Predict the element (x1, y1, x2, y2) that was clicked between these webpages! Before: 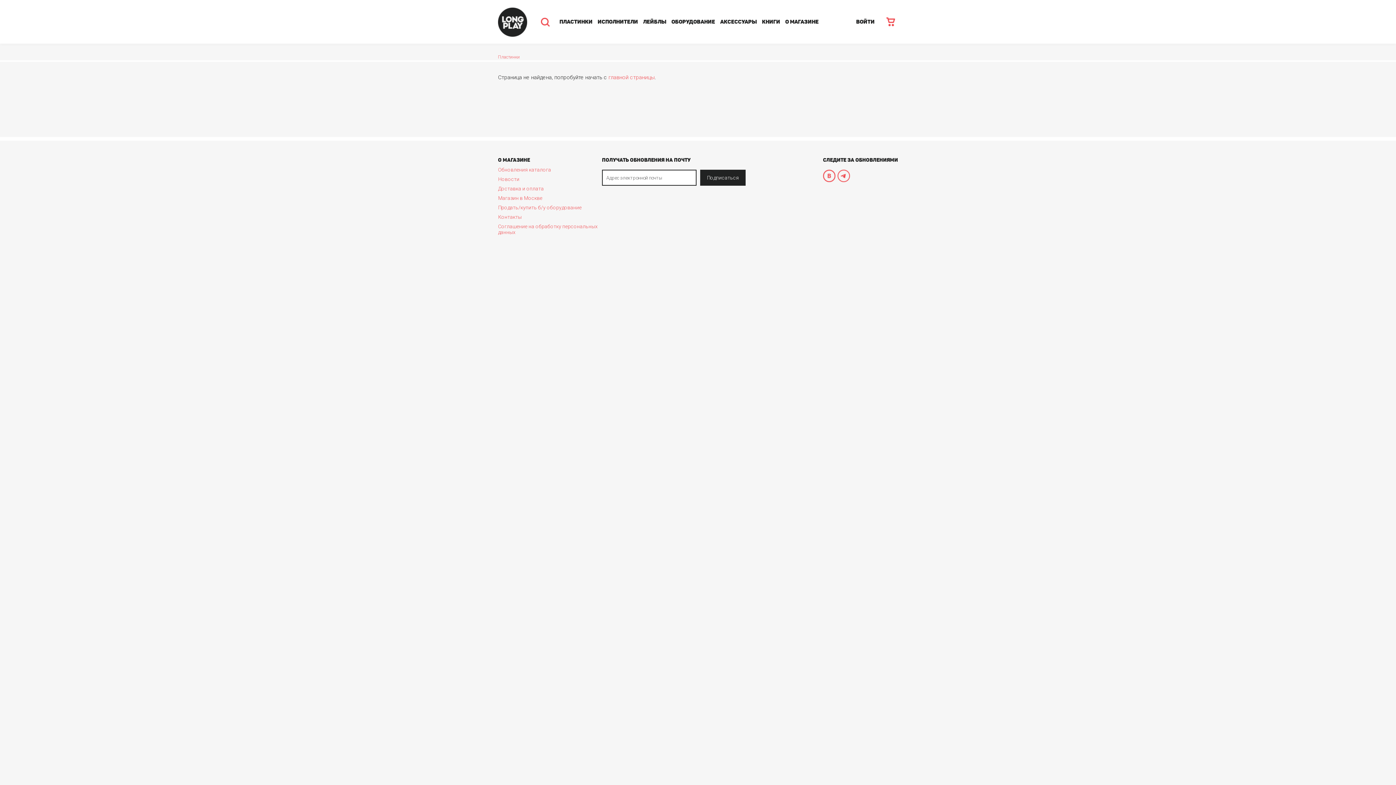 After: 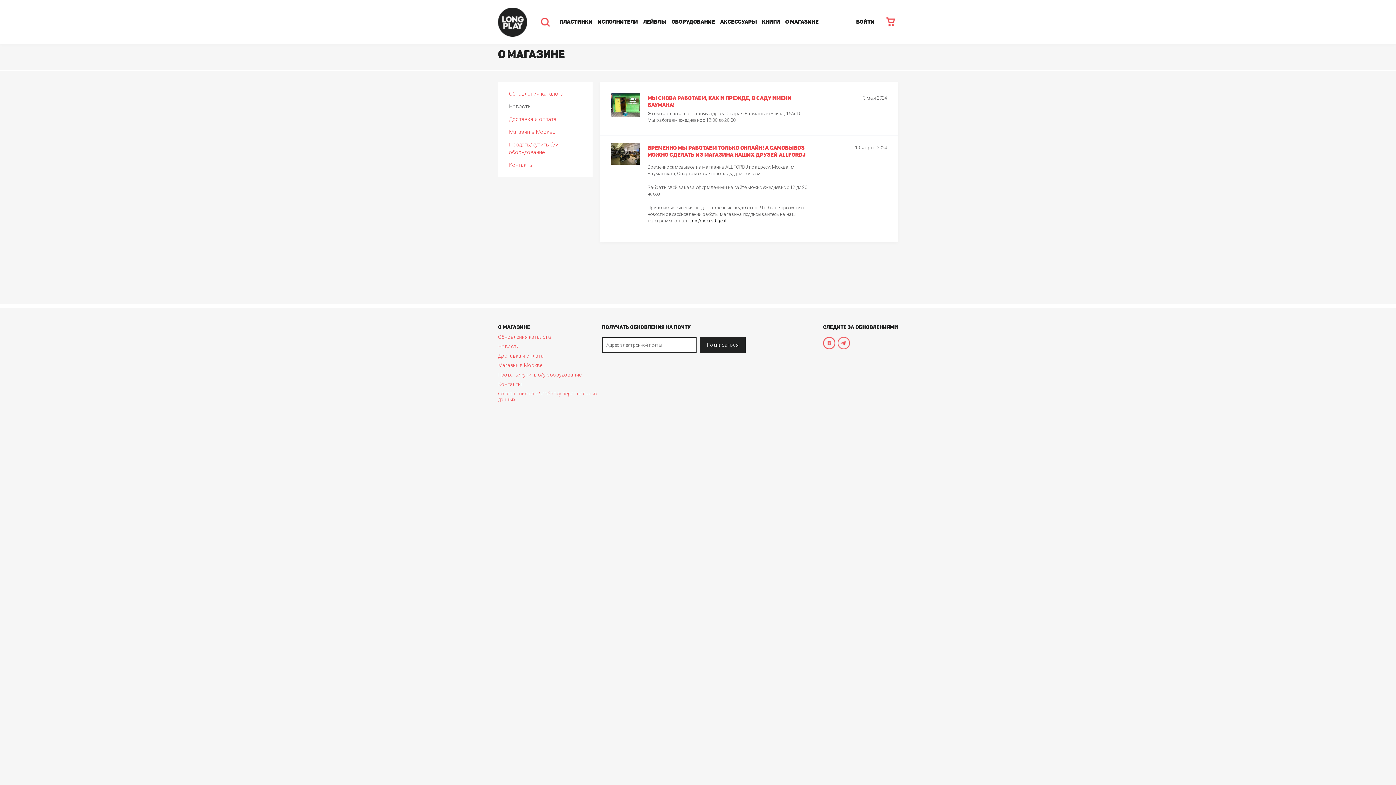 Action: label: Новости bbox: (498, 176, 519, 182)